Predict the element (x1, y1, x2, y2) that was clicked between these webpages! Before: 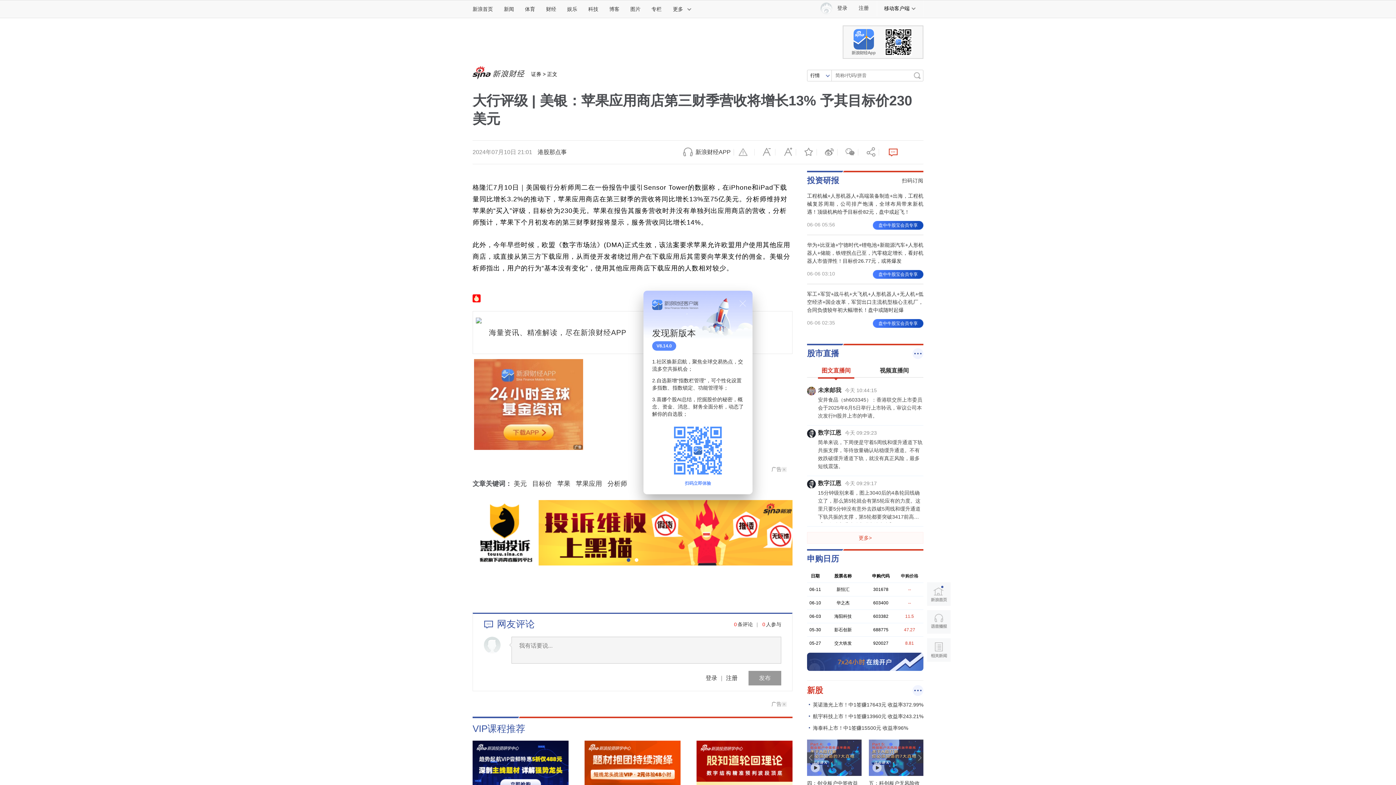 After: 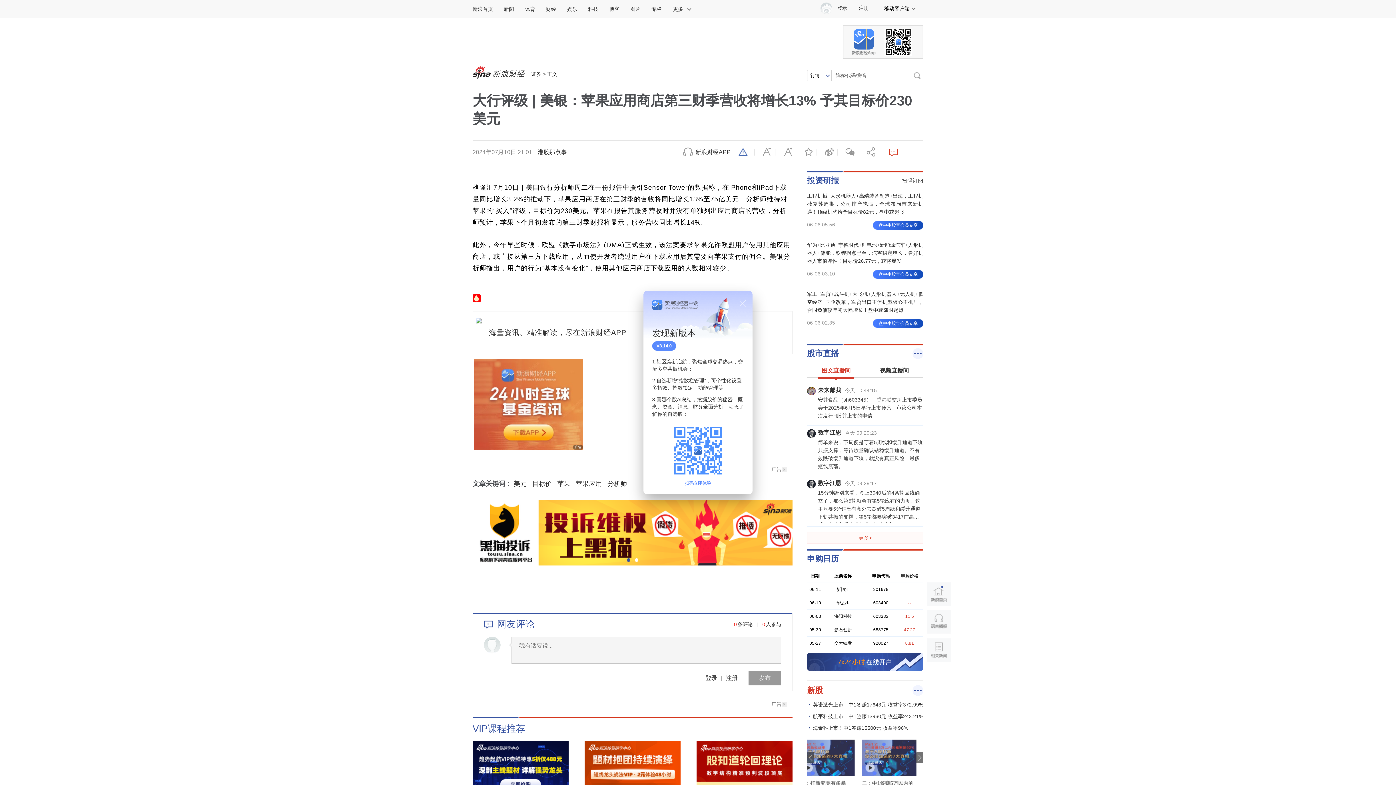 Action: label: 举报 bbox: (734, 146, 754, 157)